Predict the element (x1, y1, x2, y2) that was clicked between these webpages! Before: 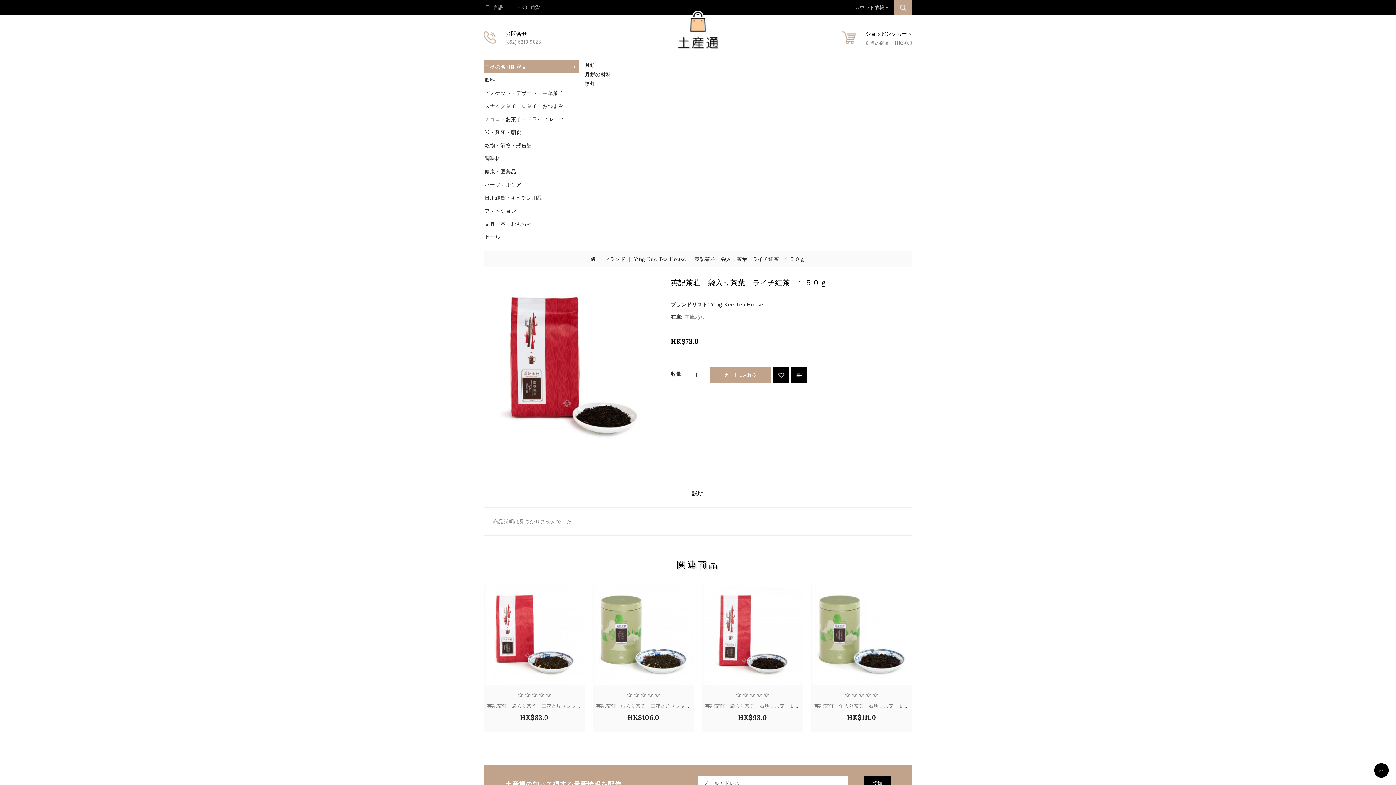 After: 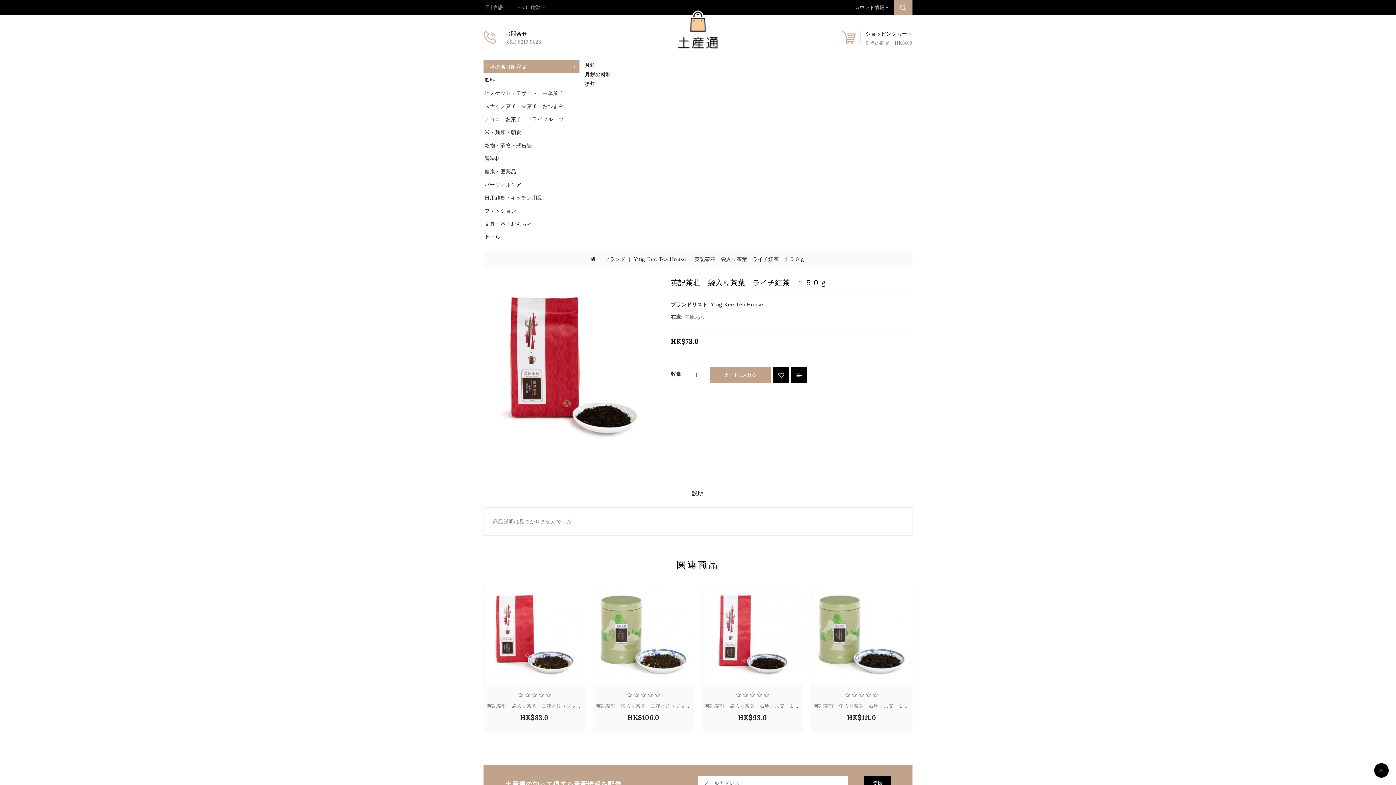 Action: bbox: (694, 256, 805, 262) label: 英記茶荘　袋入り茶葉　ライチ紅茶　１５０ｇ